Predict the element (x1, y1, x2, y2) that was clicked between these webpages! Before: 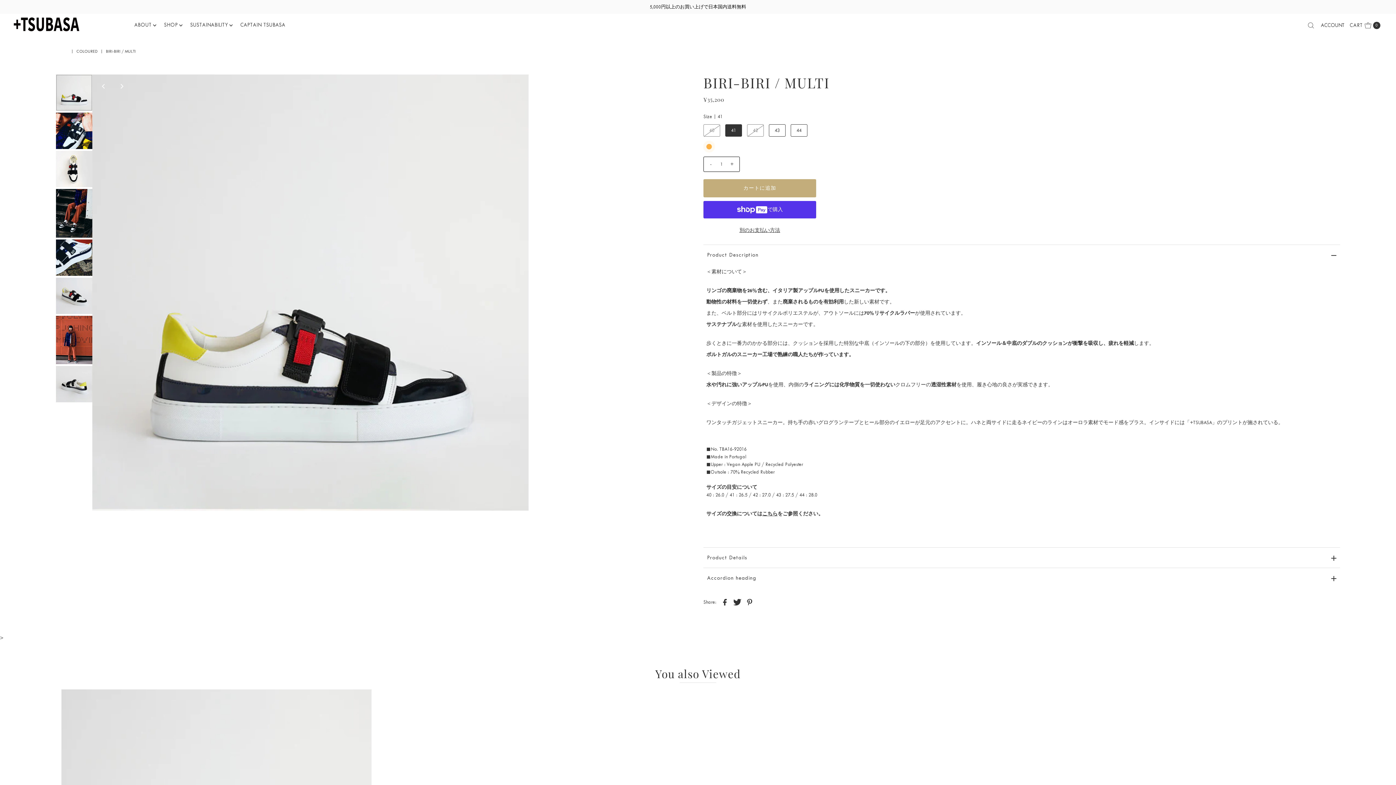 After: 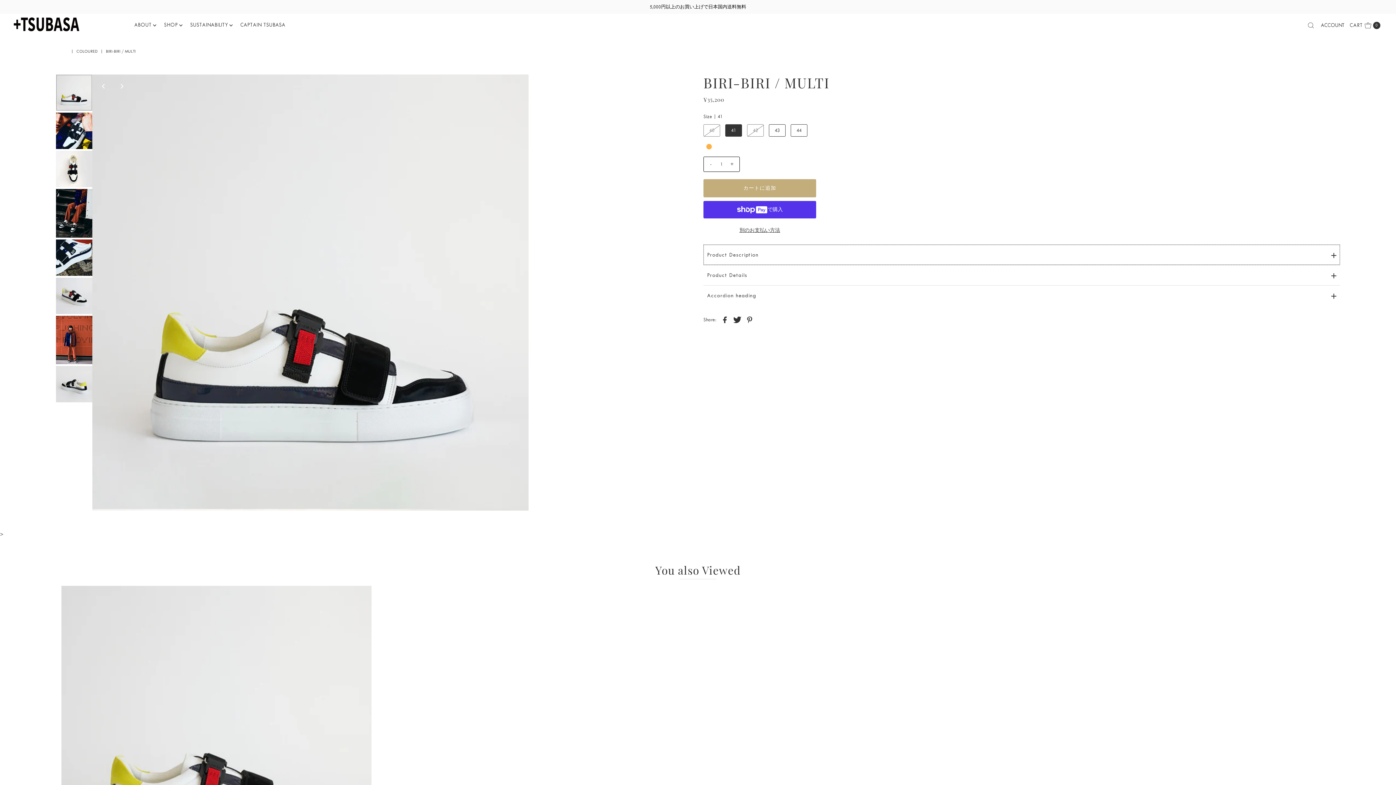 Action: bbox: (703, 244, 1340, 265) label: Product Description